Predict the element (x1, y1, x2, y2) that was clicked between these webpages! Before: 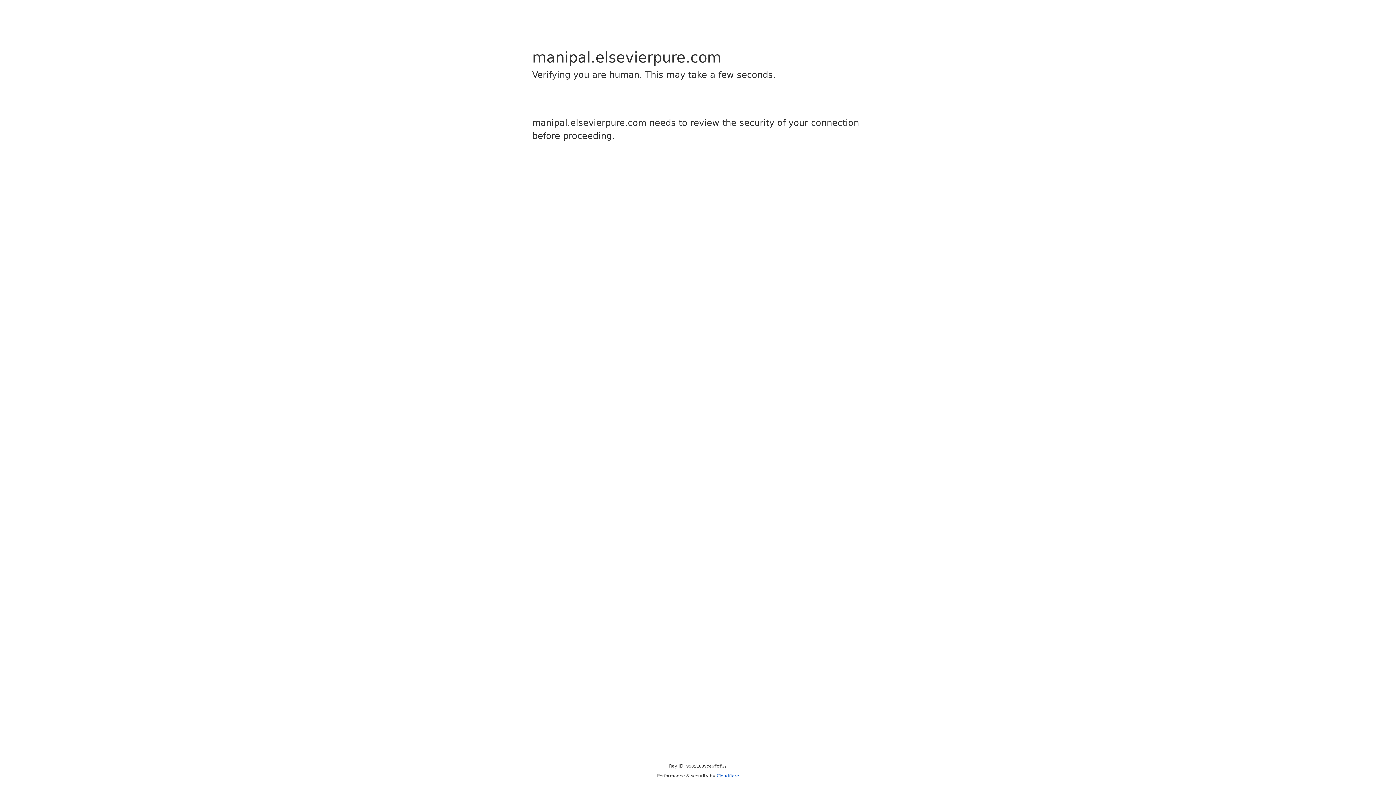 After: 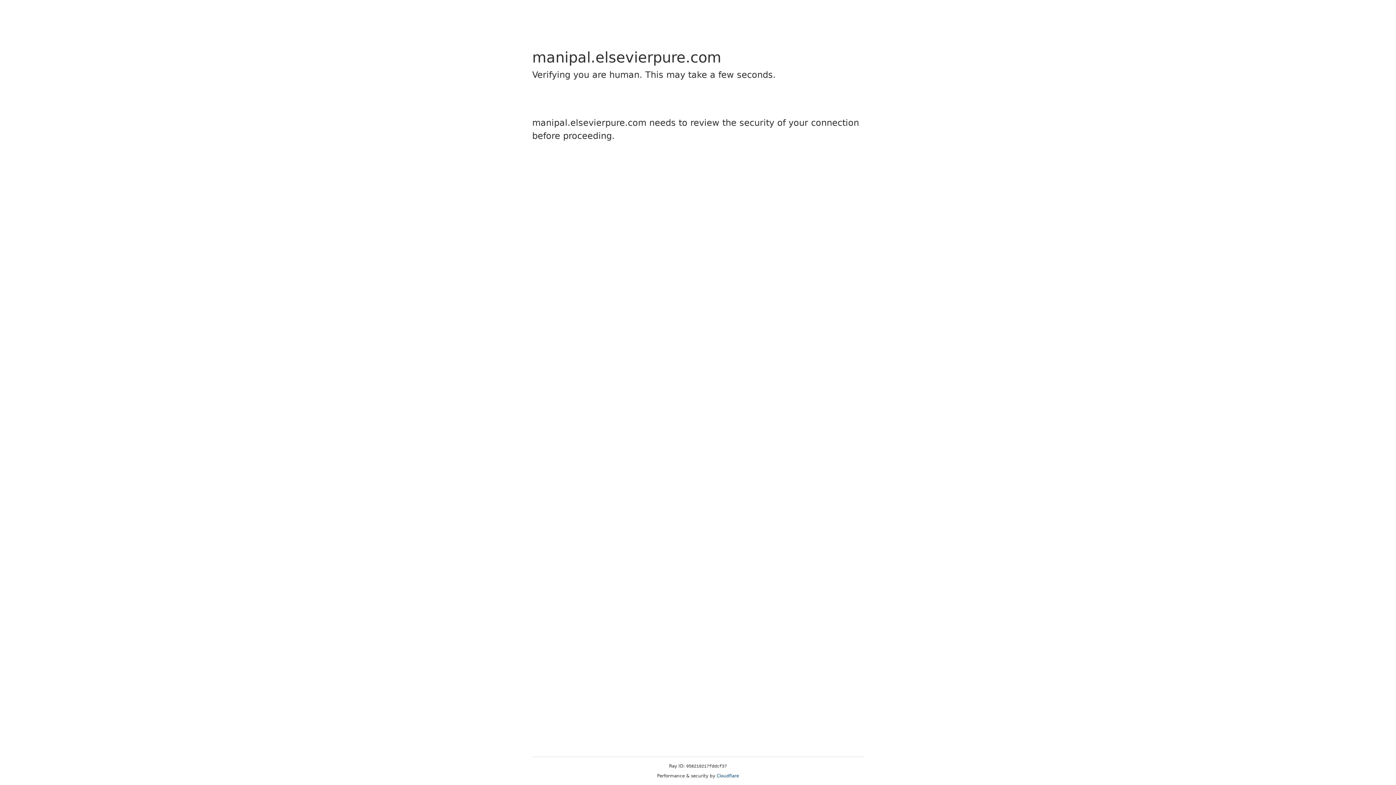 Action: bbox: (716, 773, 739, 778) label: Cloudflare